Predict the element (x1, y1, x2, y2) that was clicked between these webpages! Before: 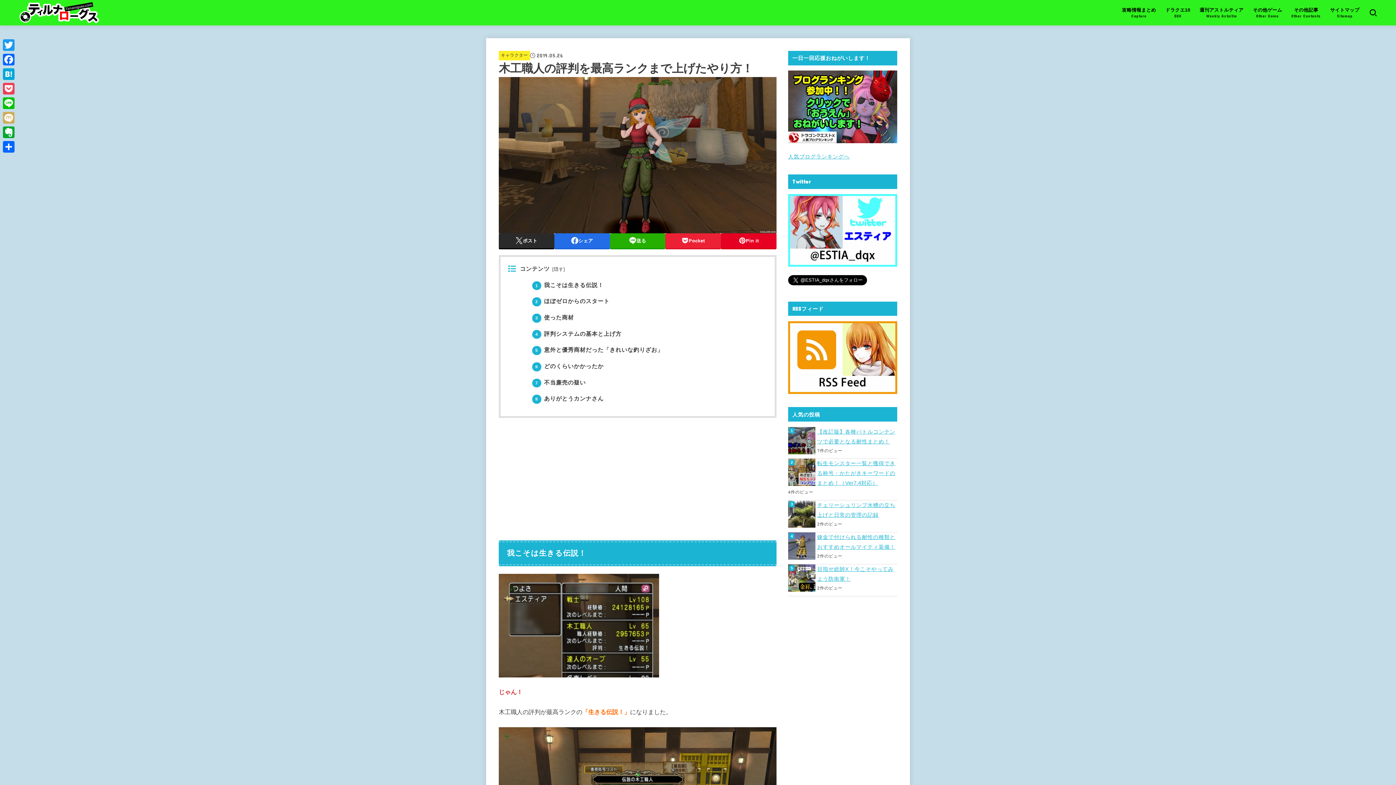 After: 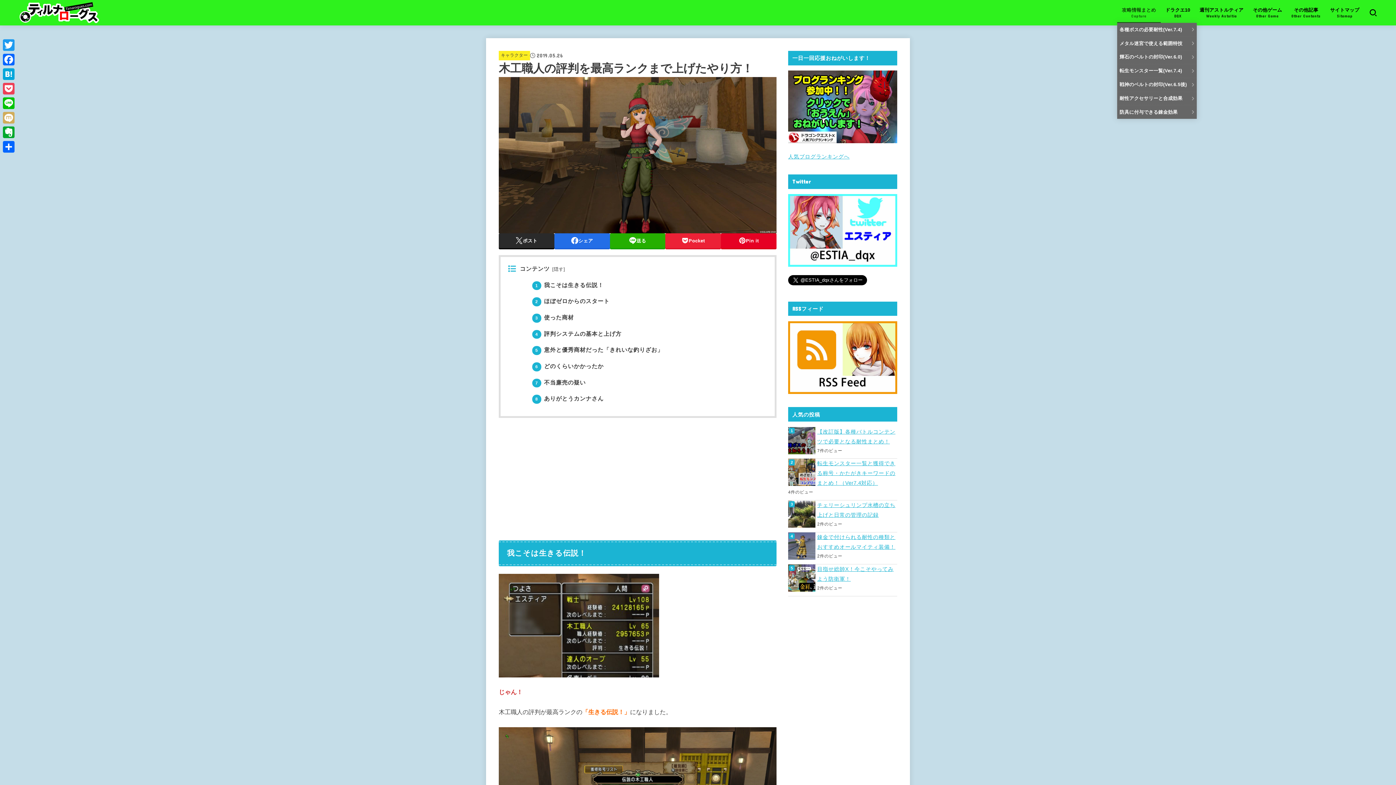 Action: bbox: (1117, 2, 1161, 23) label: 攻略情報まとめ
Capture